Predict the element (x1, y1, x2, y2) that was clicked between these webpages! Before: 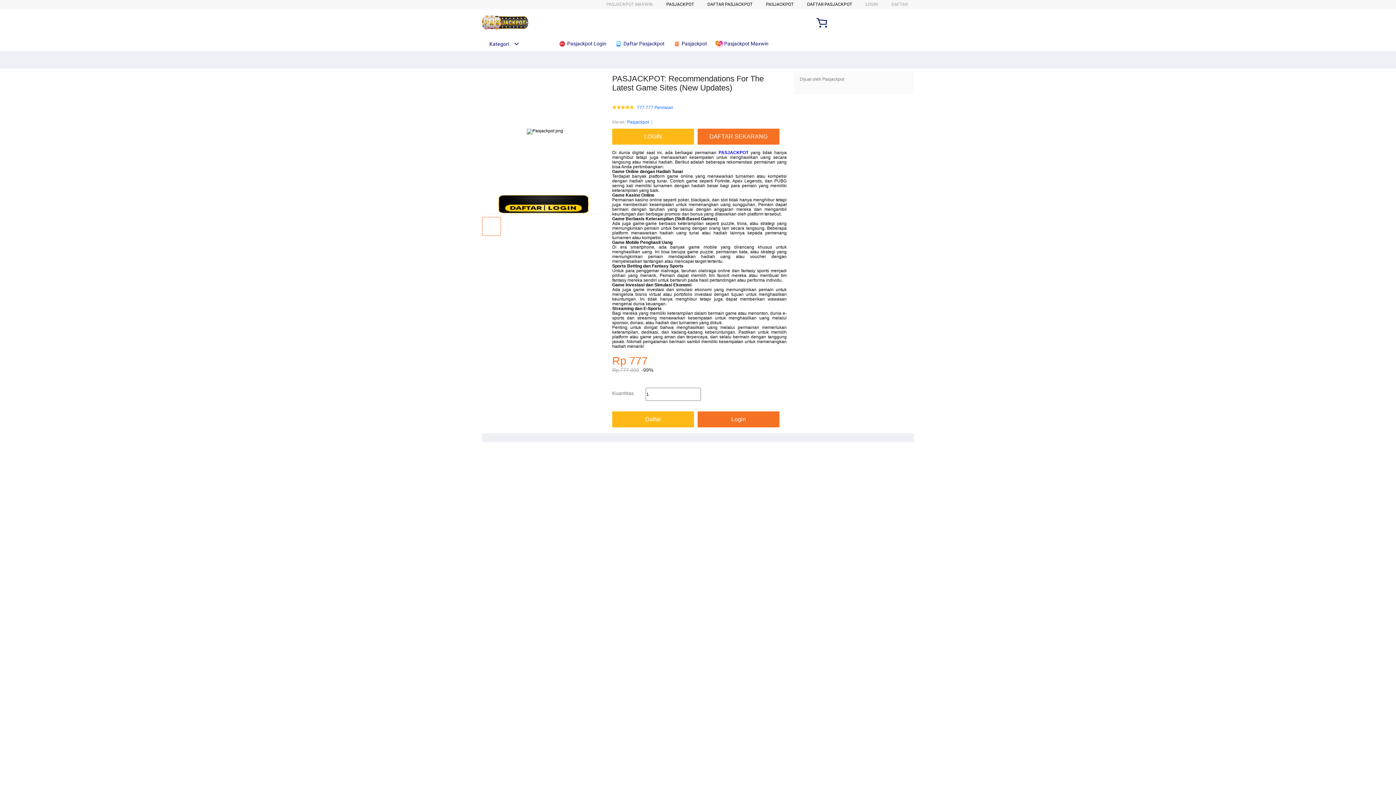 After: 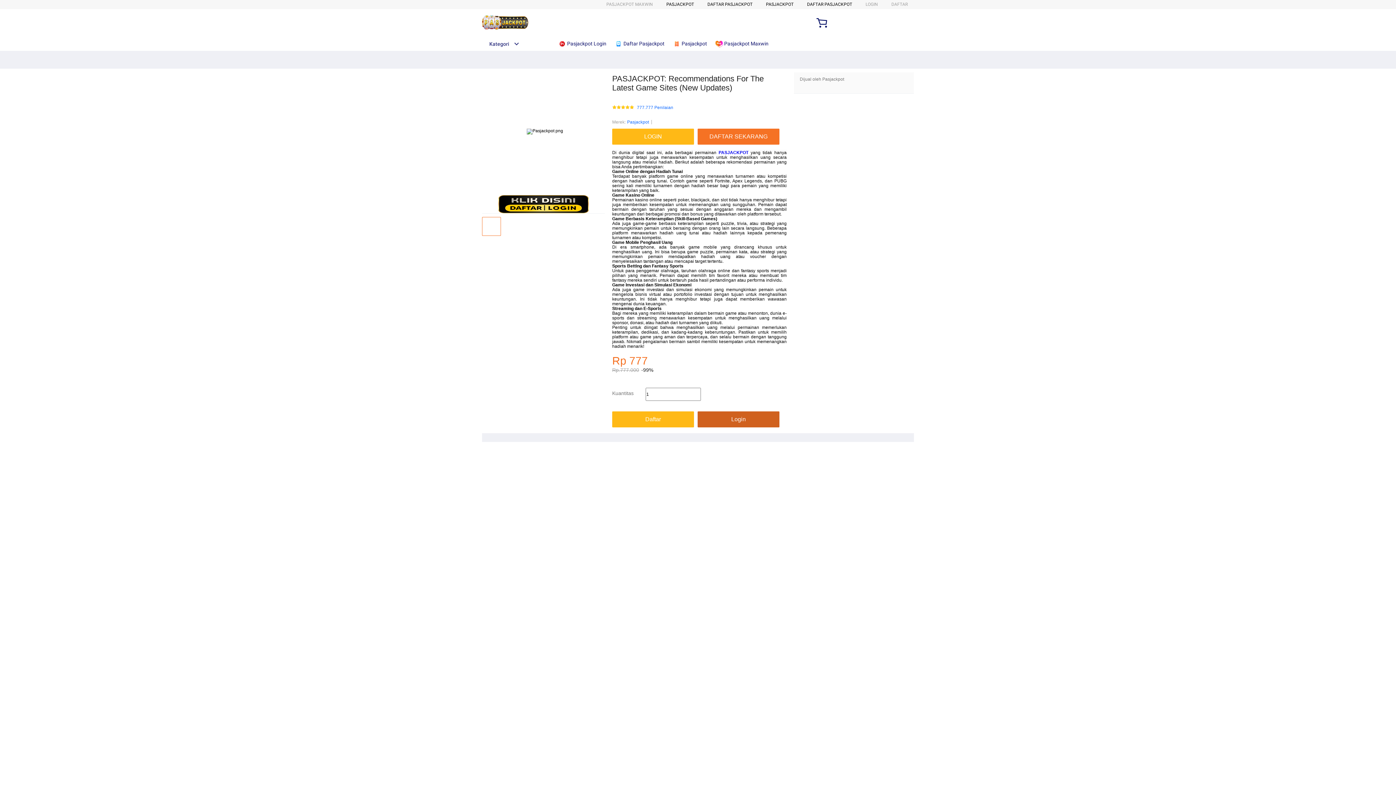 Action: bbox: (697, 411, 779, 427) label: Login️